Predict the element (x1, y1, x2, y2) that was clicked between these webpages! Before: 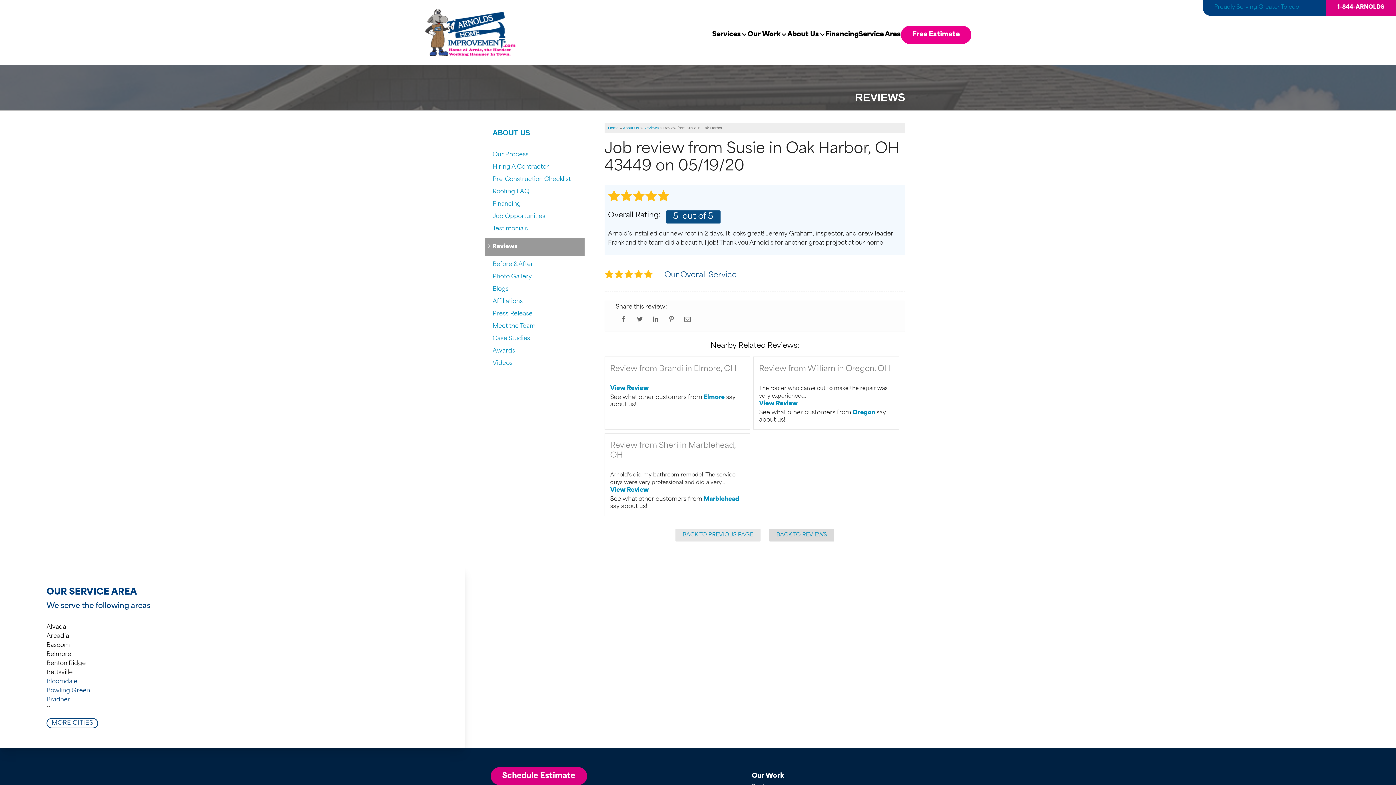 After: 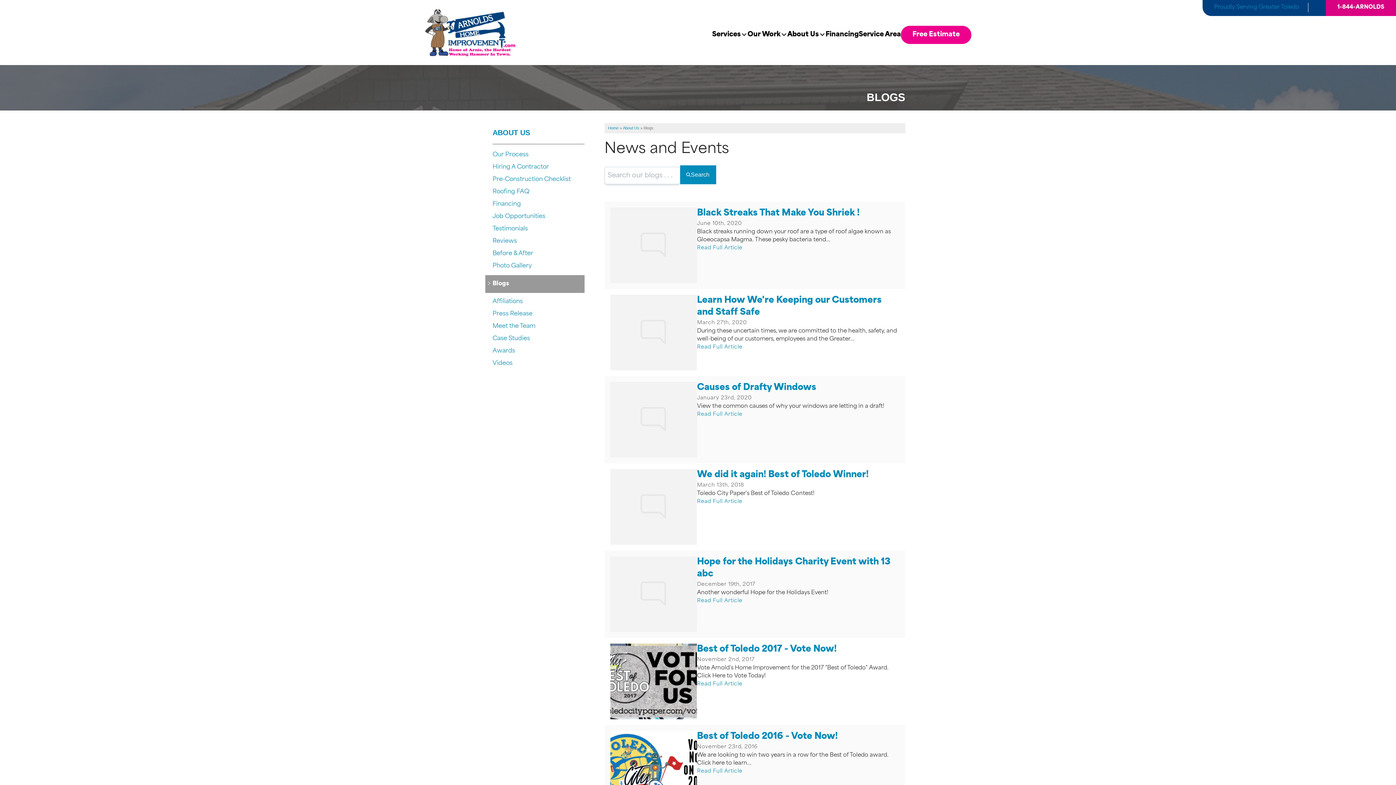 Action: label: Blogs bbox: (492, 286, 584, 293)